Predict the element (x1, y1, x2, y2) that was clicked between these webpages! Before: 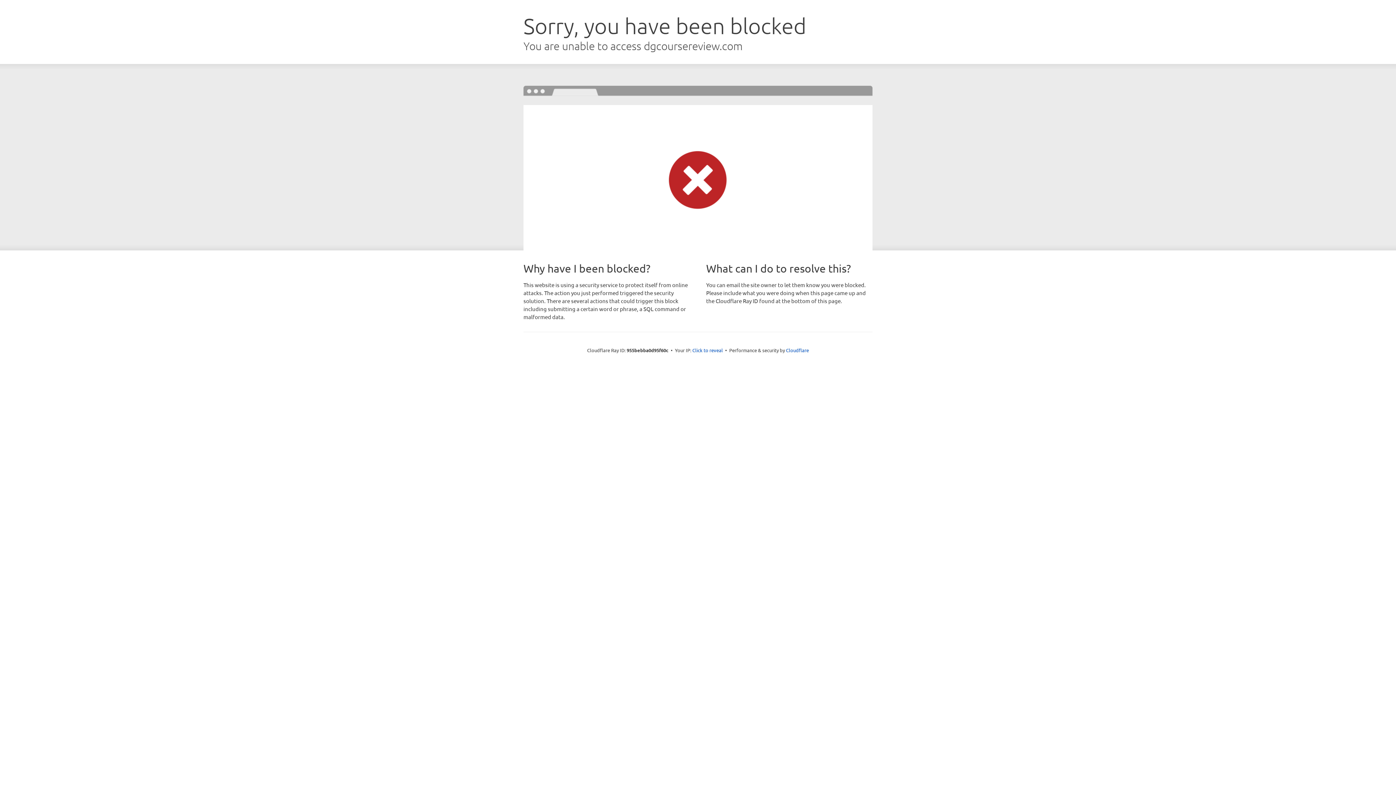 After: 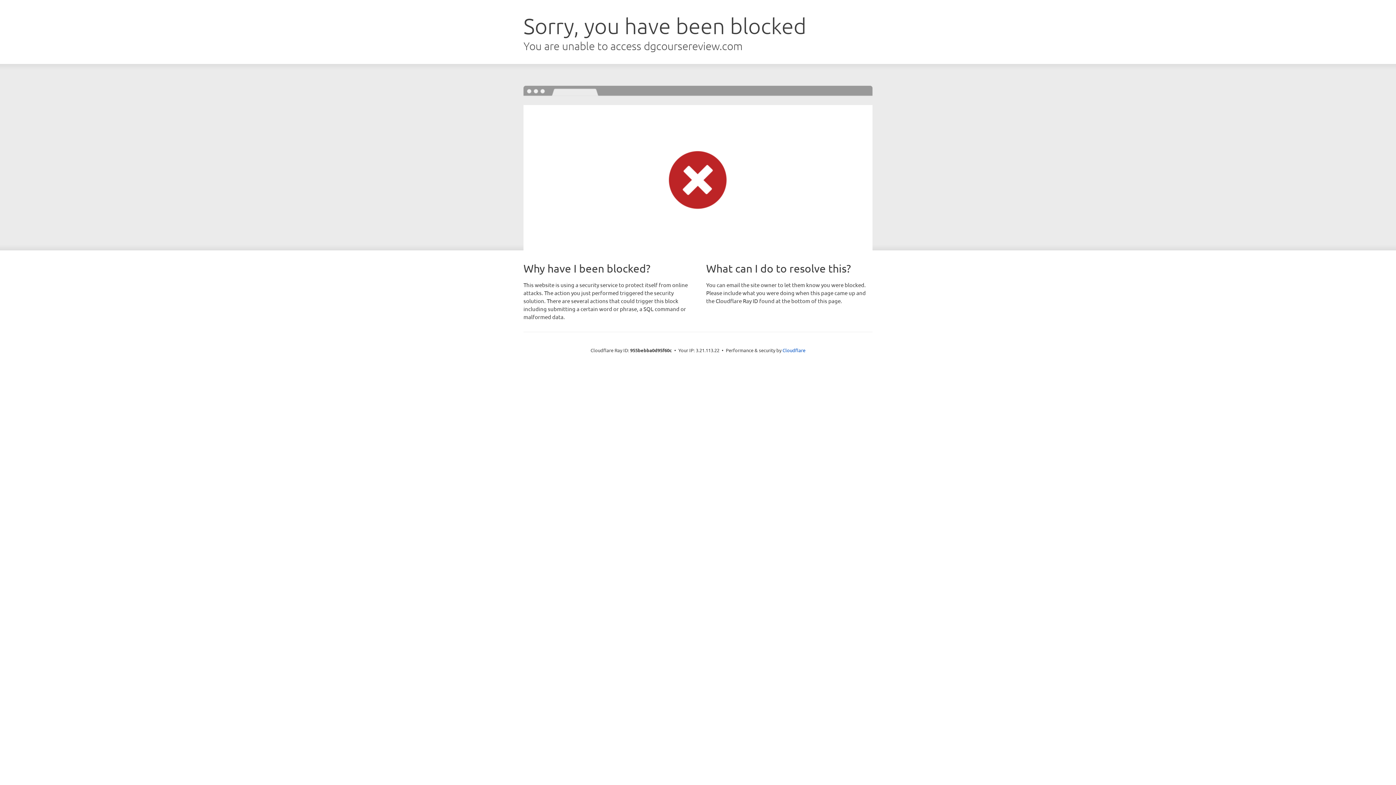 Action: label: Click to reveal bbox: (692, 346, 723, 353)